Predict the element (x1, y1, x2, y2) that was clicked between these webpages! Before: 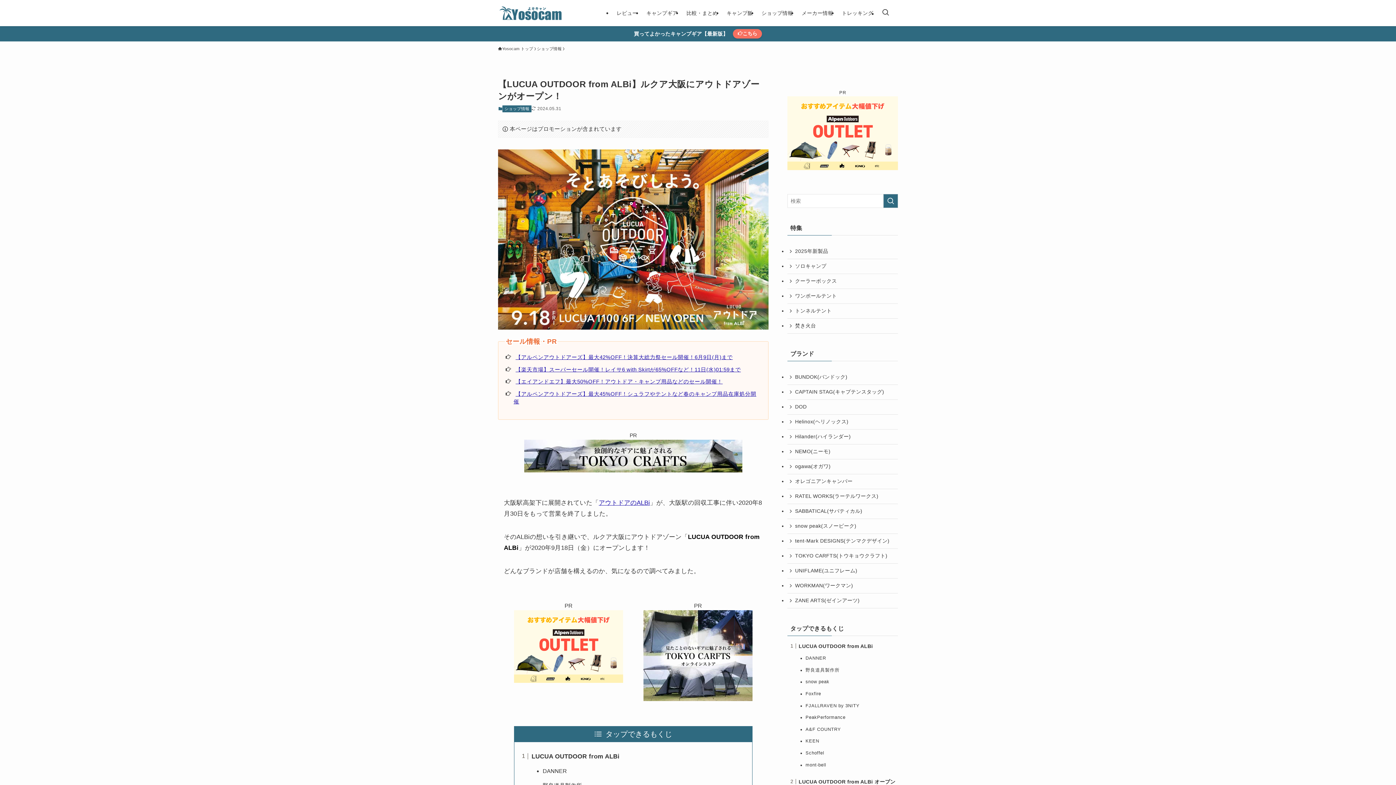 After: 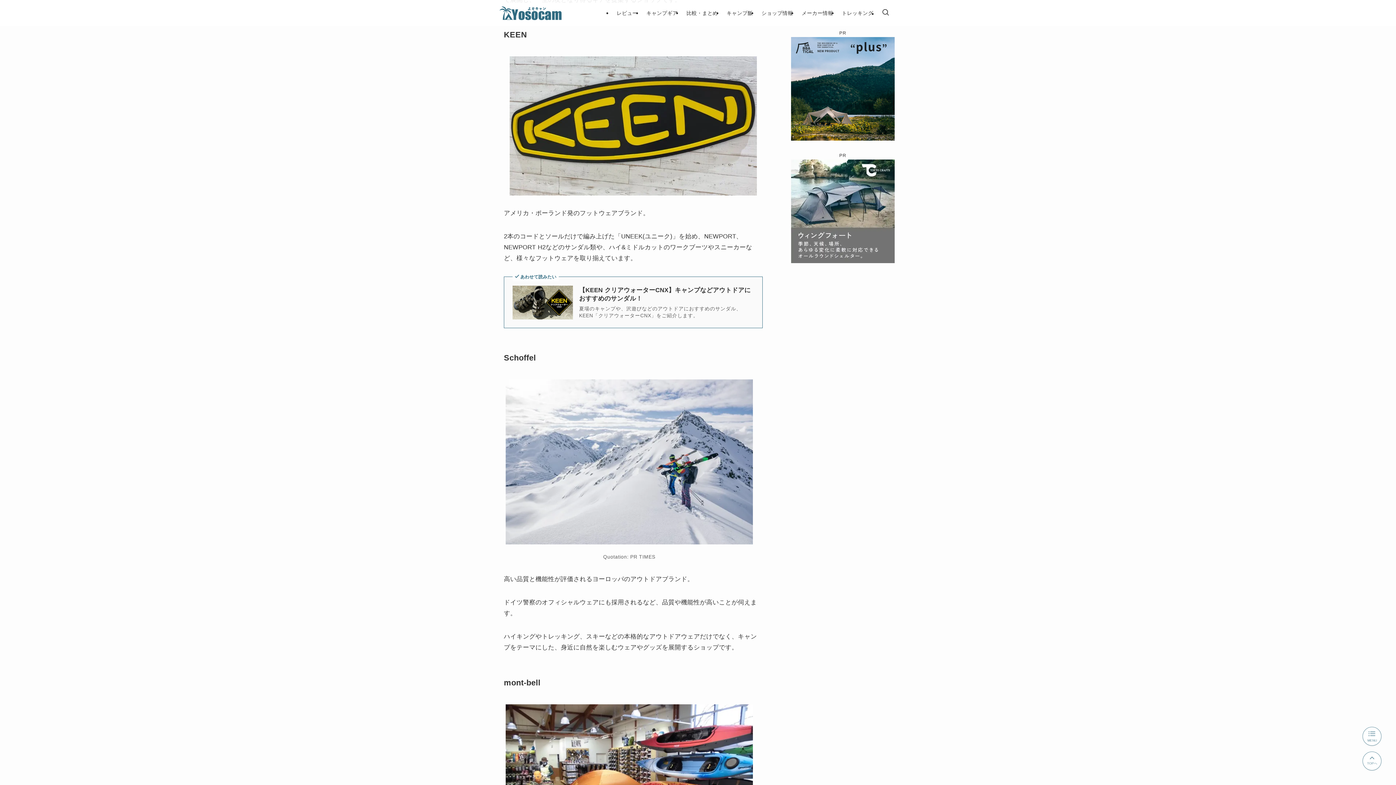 Action: label: KEEN bbox: (805, 739, 819, 744)